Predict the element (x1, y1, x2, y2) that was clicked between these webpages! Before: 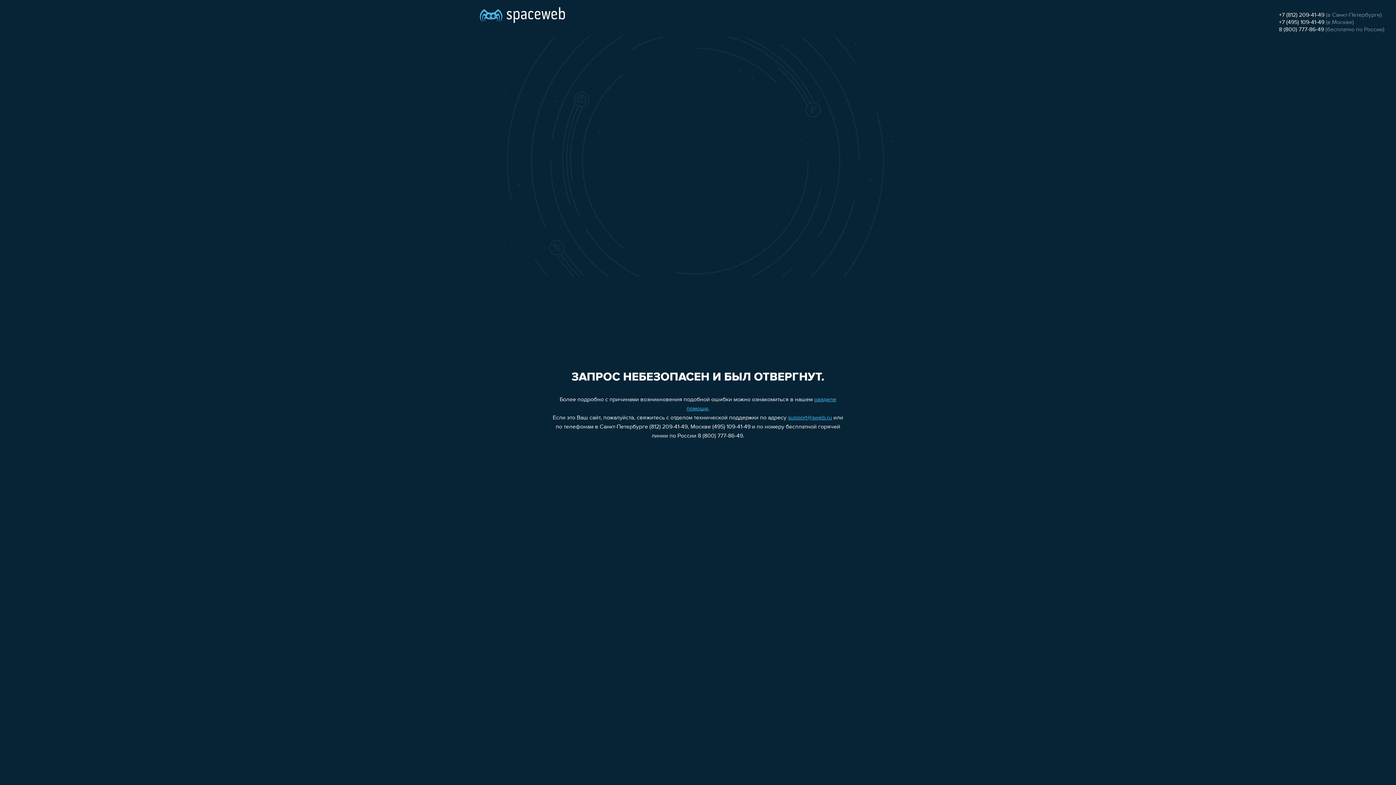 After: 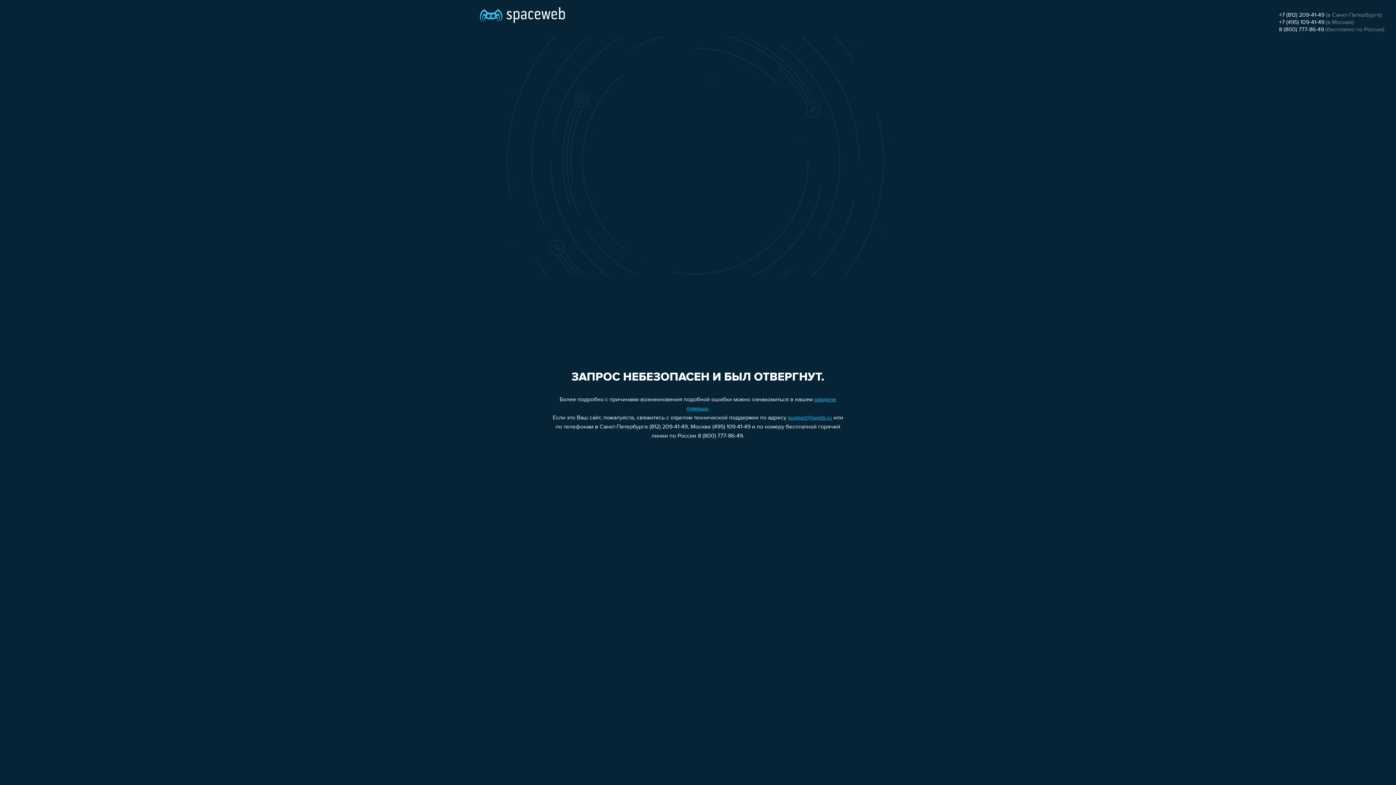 Action: bbox: (1279, 26, 1324, 32) label: 8 (800) 777-86-49